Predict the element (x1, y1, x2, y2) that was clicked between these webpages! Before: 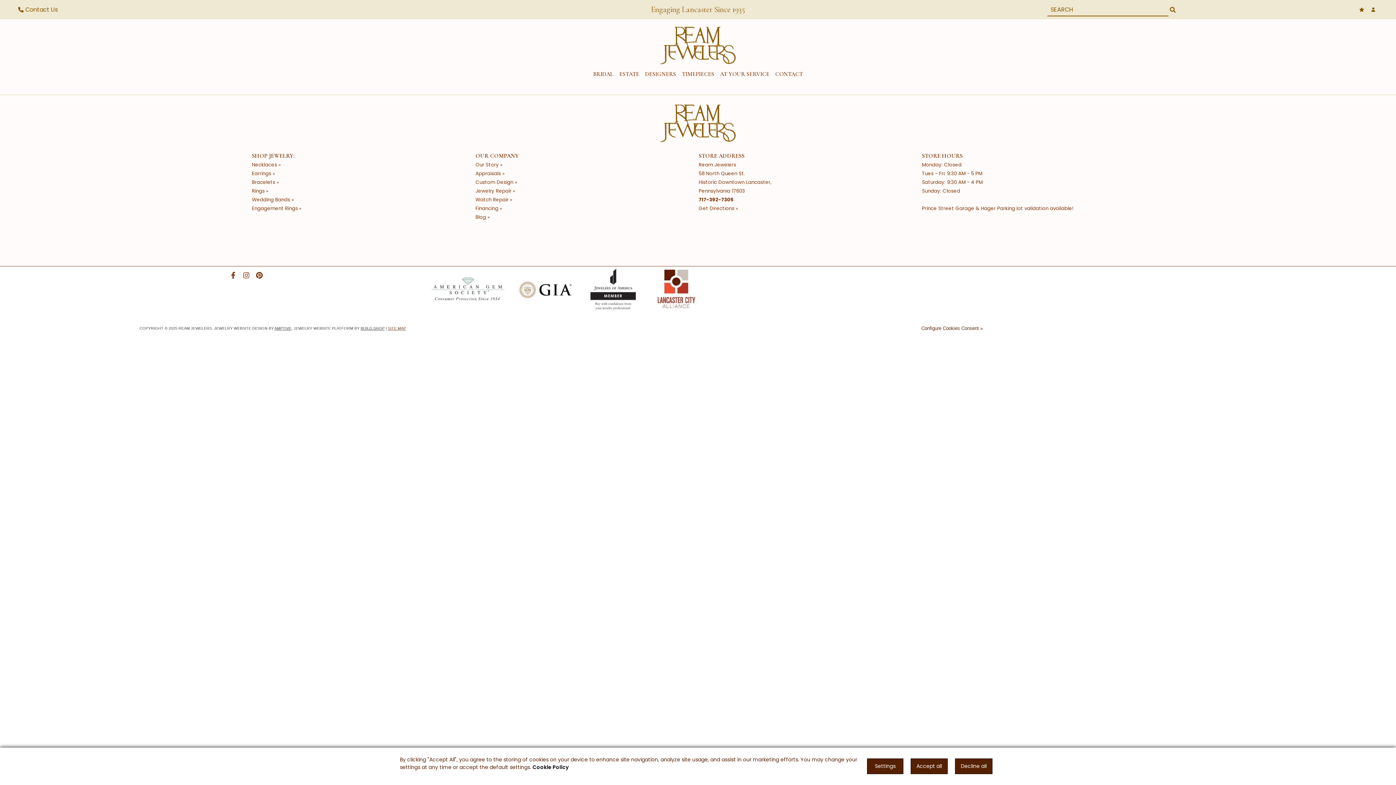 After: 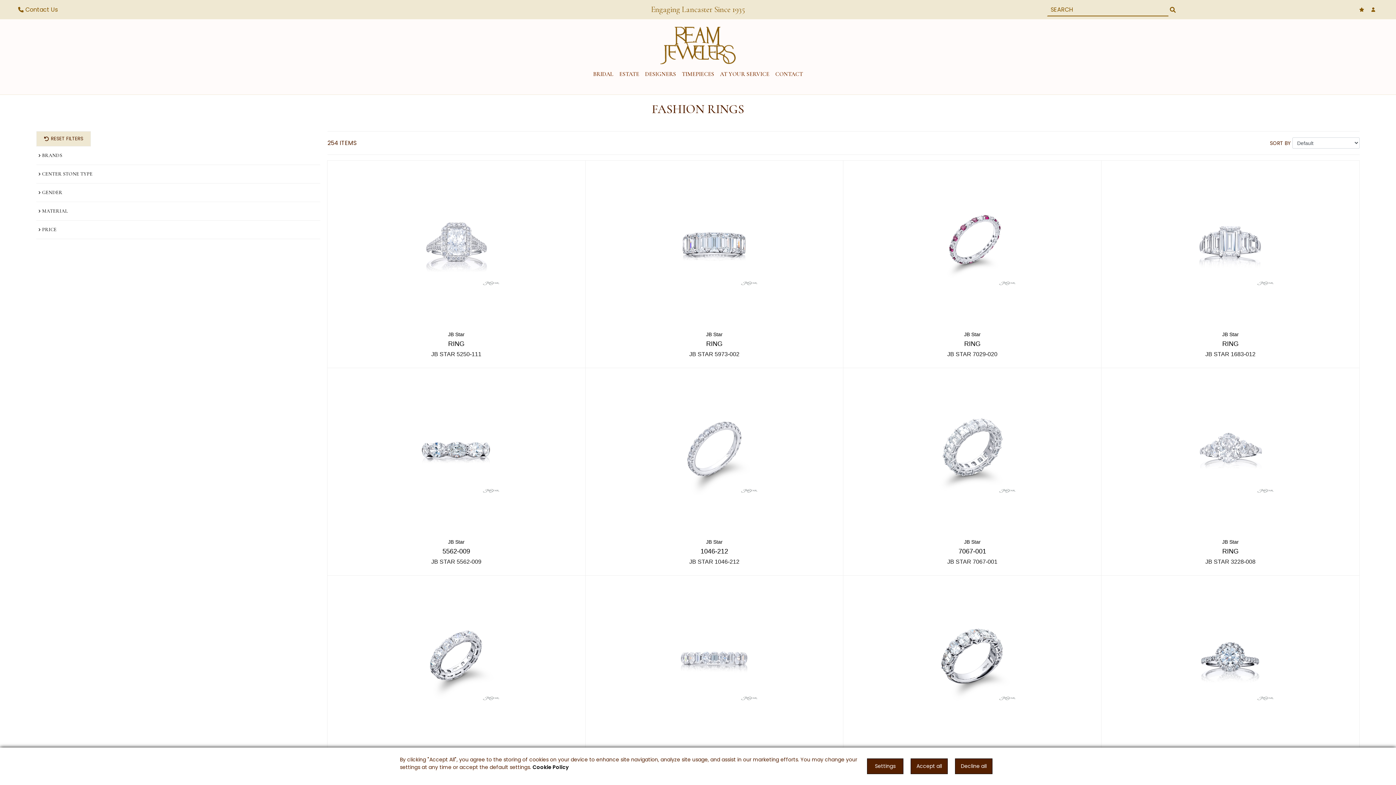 Action: label: Rings » bbox: (252, 187, 268, 194)